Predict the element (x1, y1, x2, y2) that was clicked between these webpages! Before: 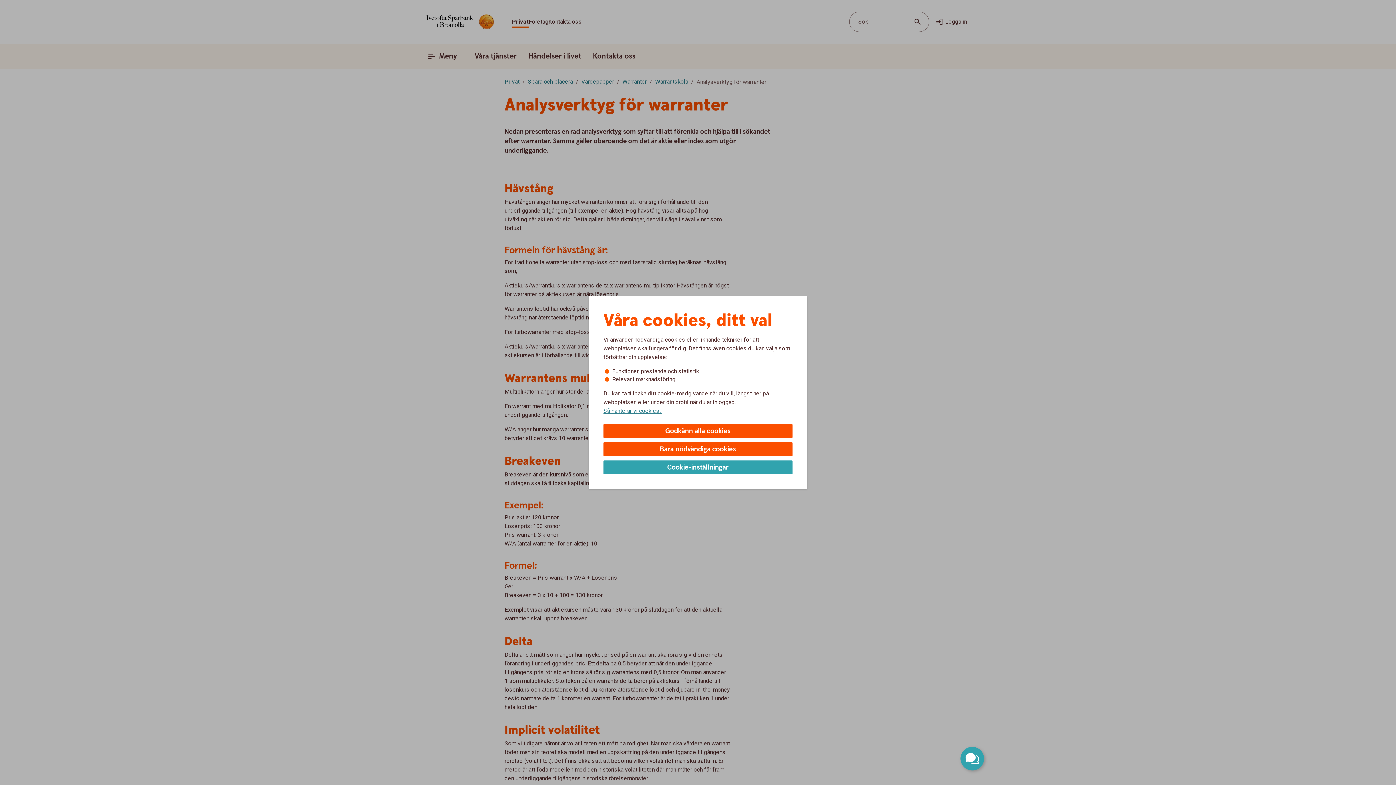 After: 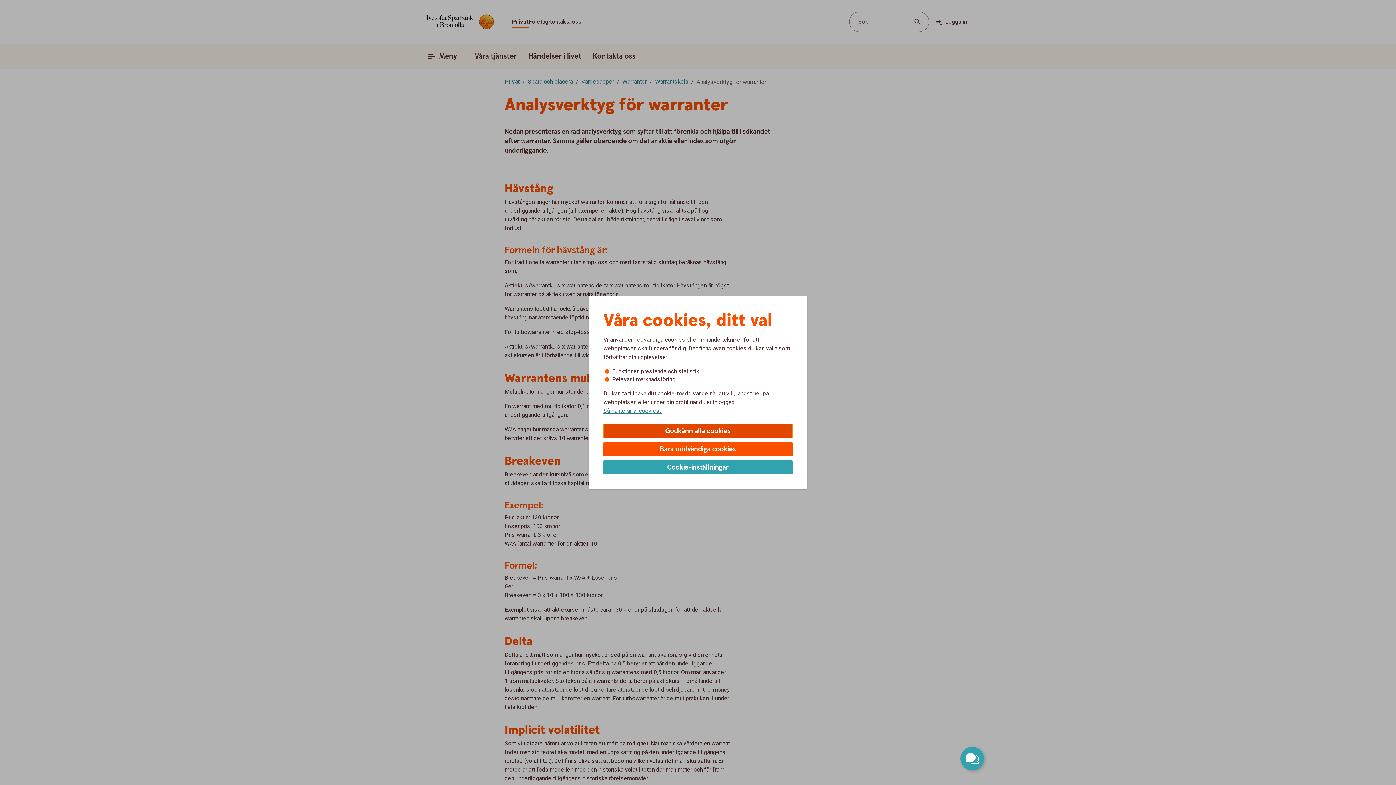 Action: label: Godkänn alla cookies bbox: (603, 424, 792, 438)